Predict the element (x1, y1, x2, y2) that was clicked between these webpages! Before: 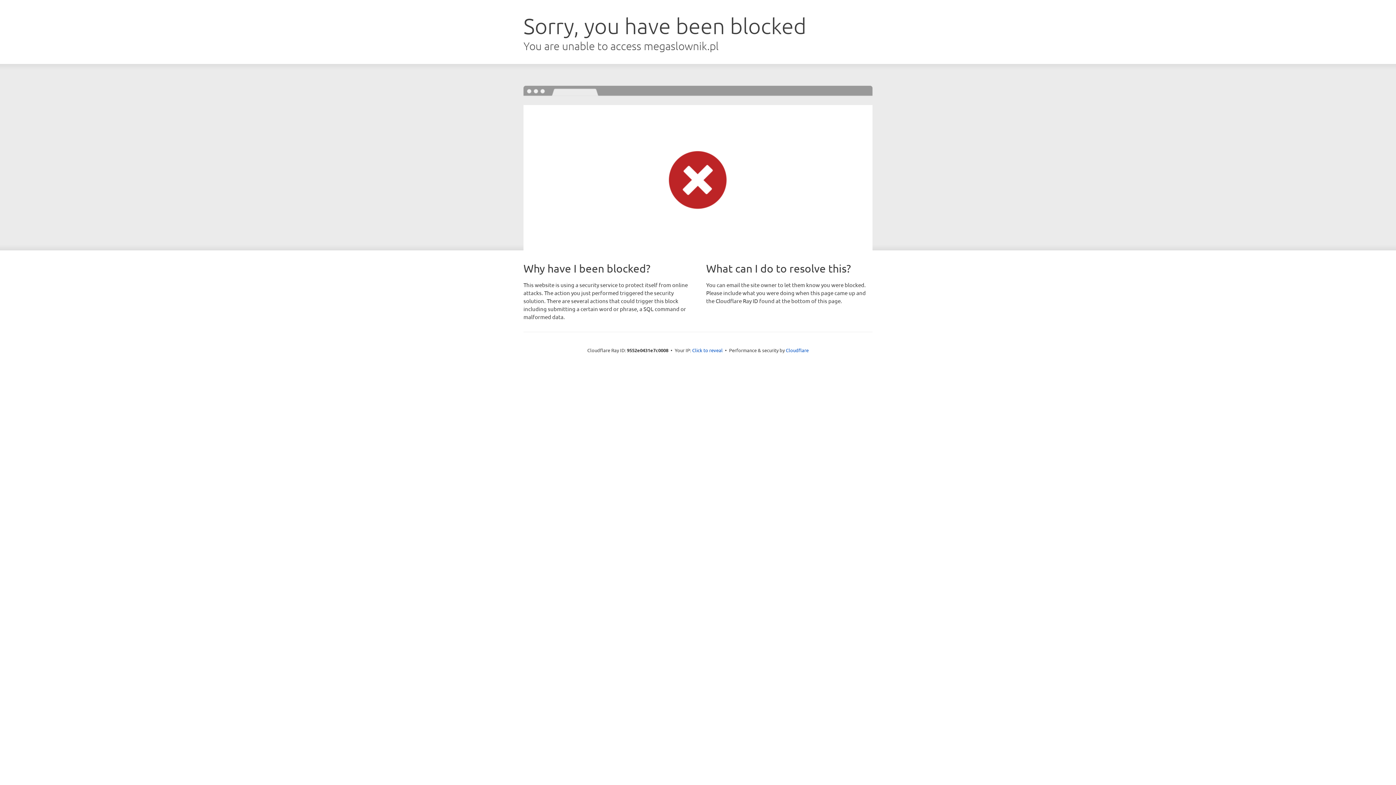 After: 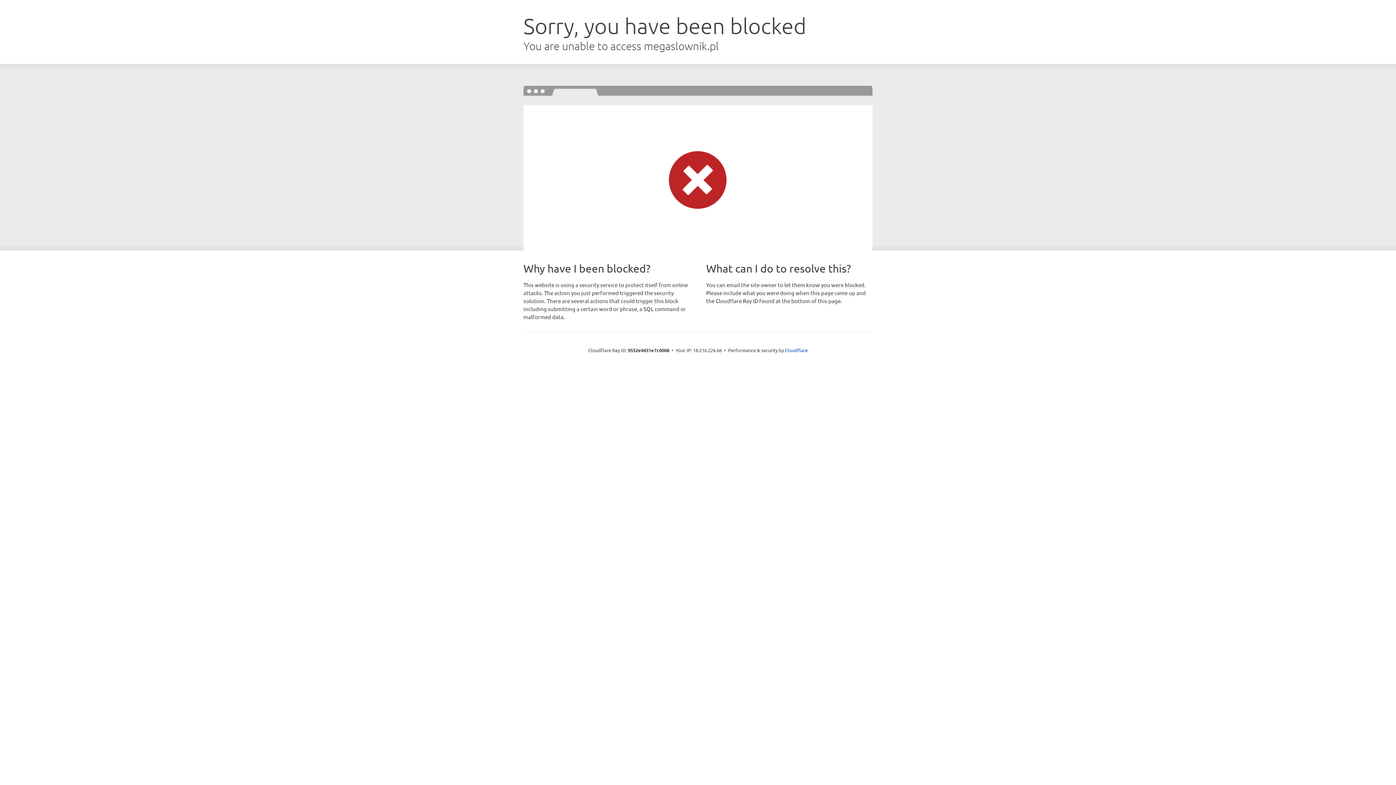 Action: bbox: (692, 346, 722, 353) label: Click to reveal